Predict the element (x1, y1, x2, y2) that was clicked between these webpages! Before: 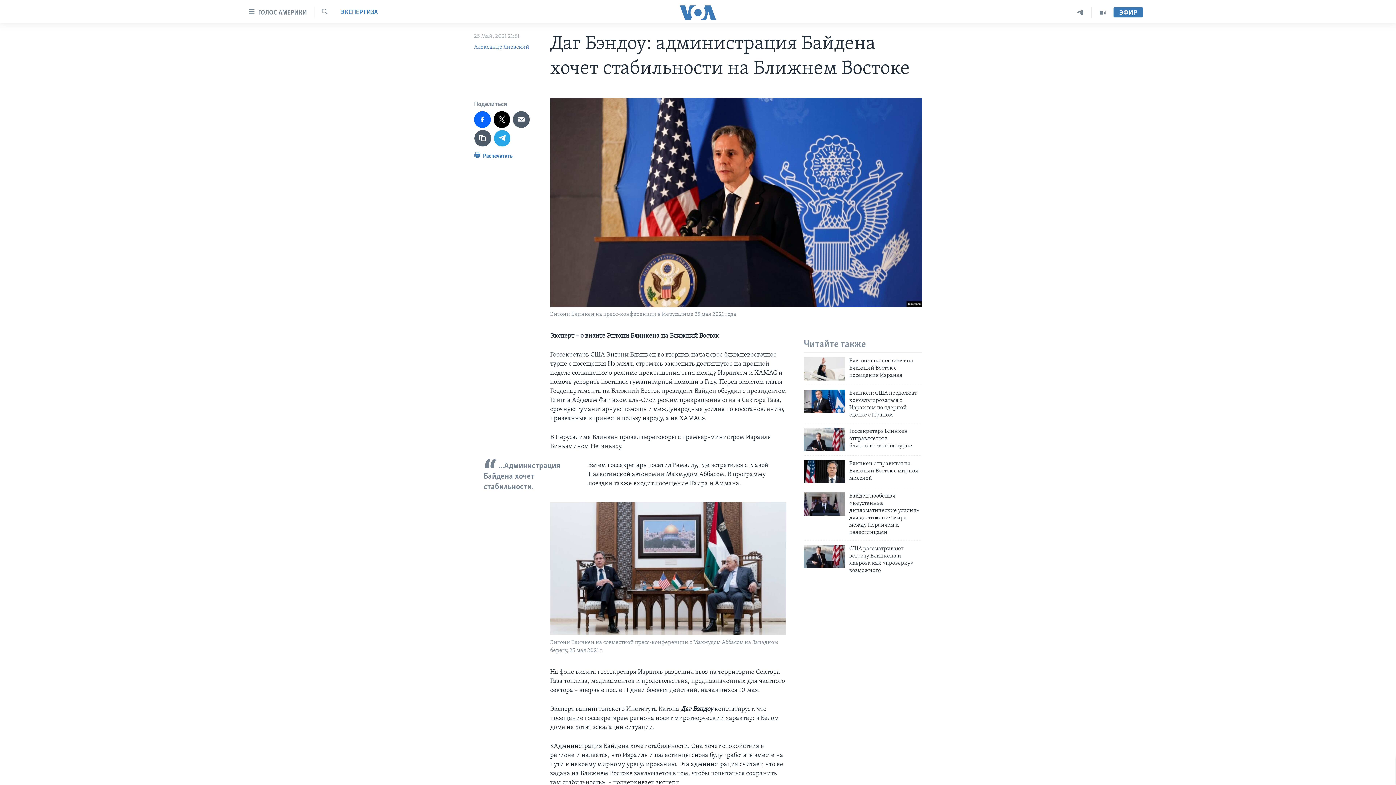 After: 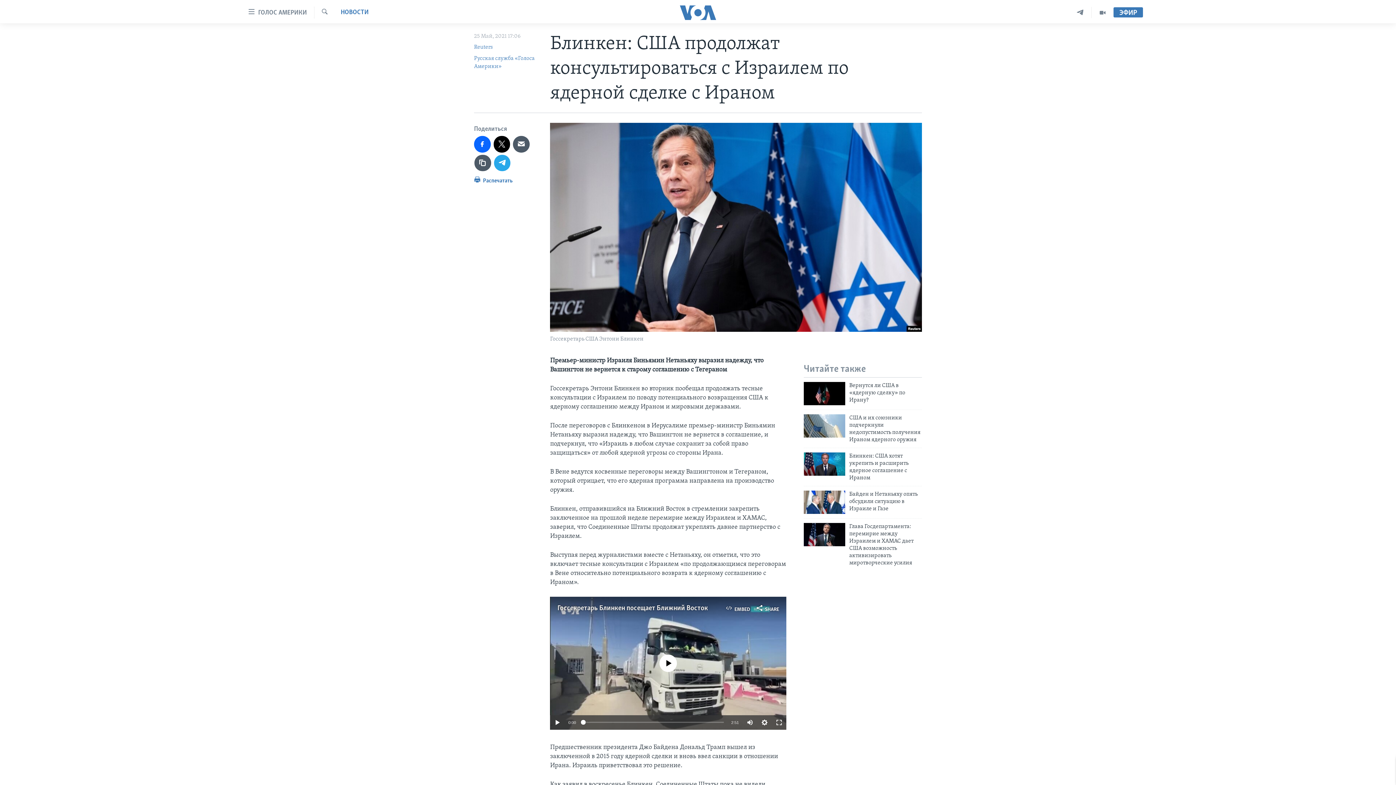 Action: label: Блинкен: США продолжат консультироваться с Израилем по ядерной сделке с Ираном bbox: (849, 389, 922, 423)